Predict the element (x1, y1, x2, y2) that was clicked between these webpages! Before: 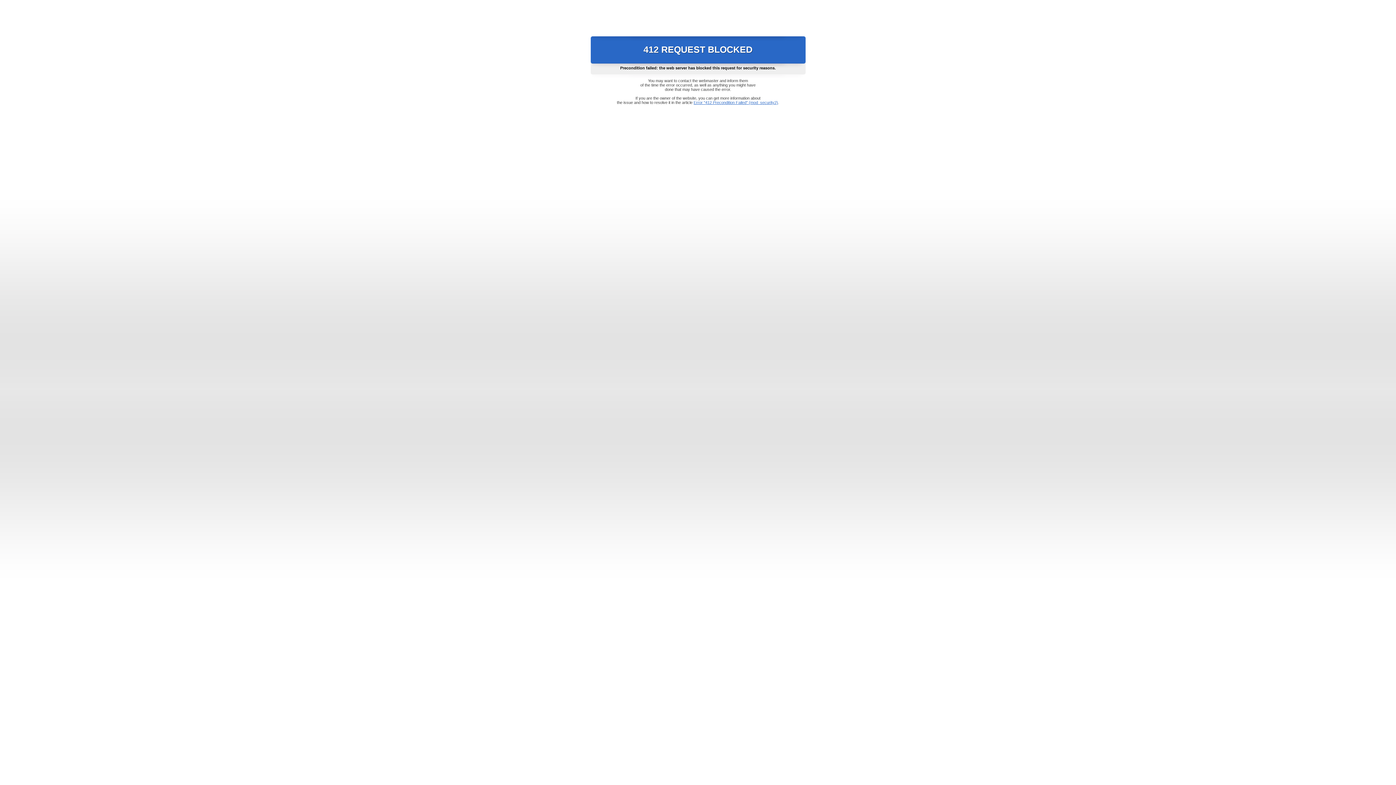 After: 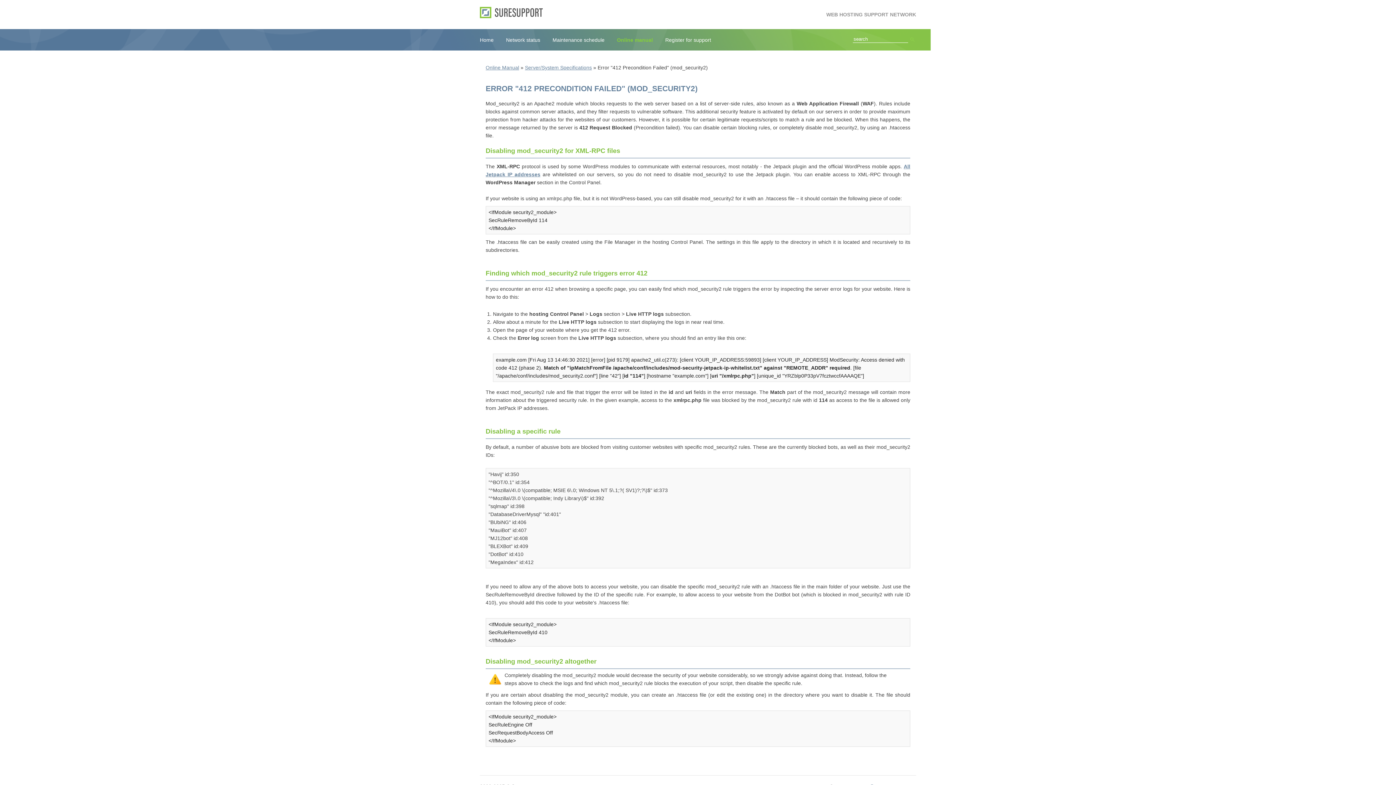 Action: label: Error "412 Precondition Failed" (mod_security2) bbox: (693, 100, 778, 104)